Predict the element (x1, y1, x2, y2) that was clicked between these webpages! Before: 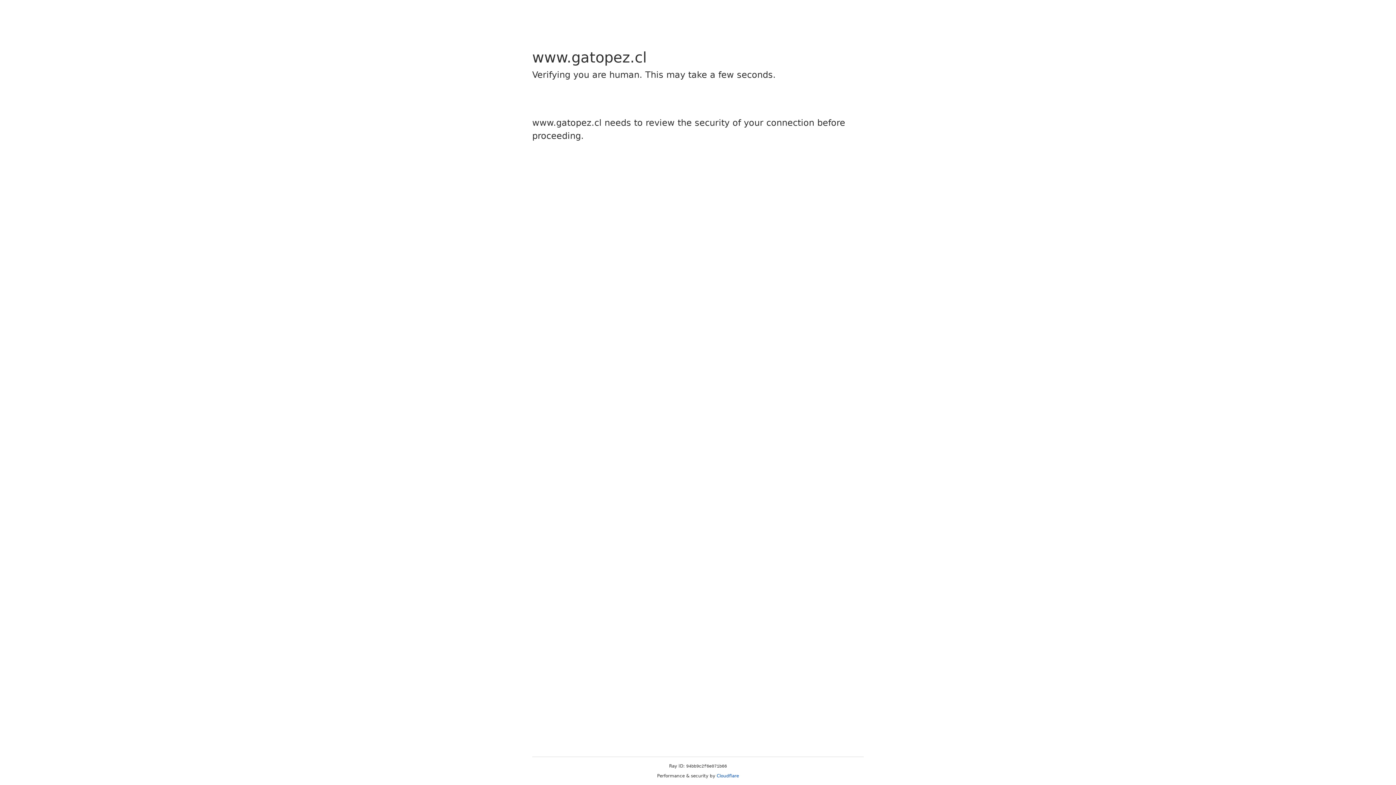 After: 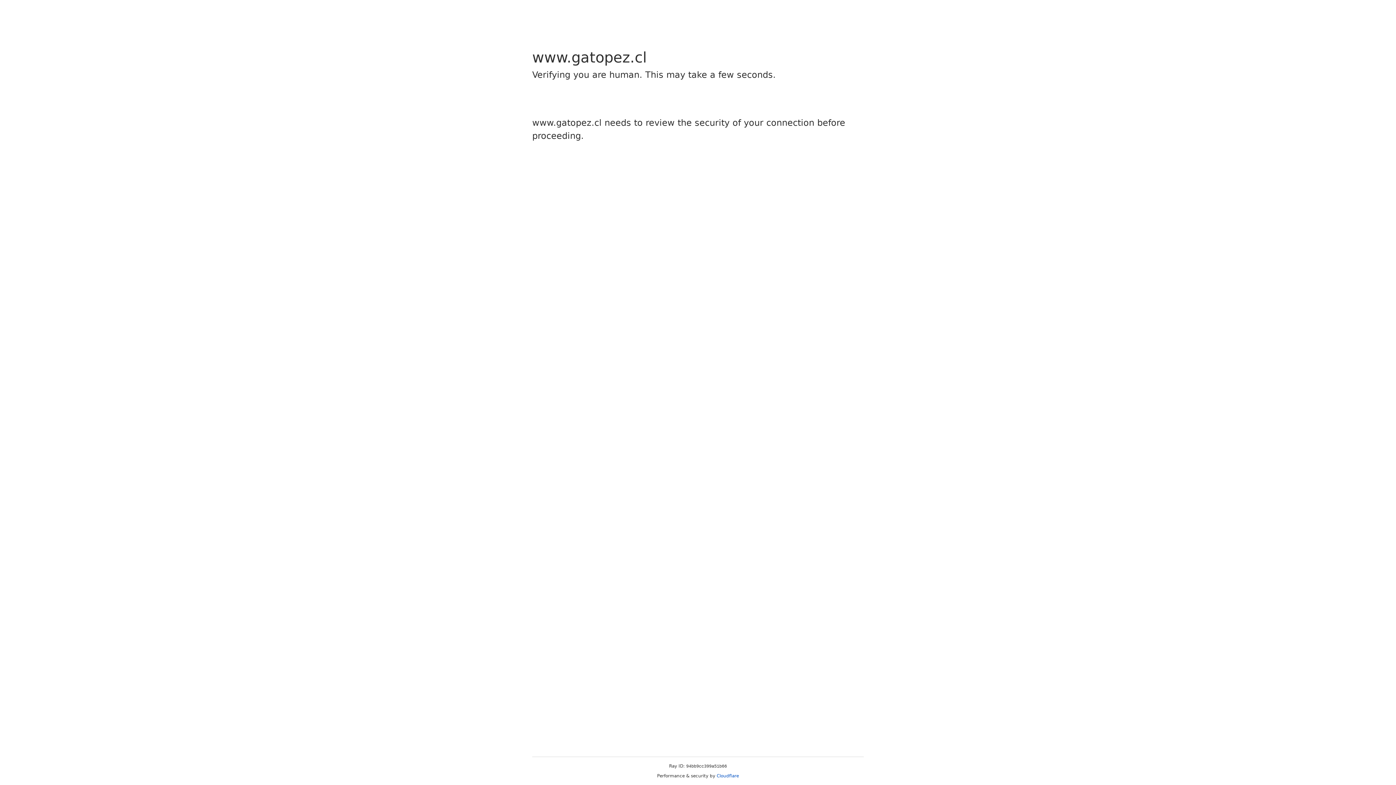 Action: label: Cloudflare bbox: (716, 773, 739, 778)